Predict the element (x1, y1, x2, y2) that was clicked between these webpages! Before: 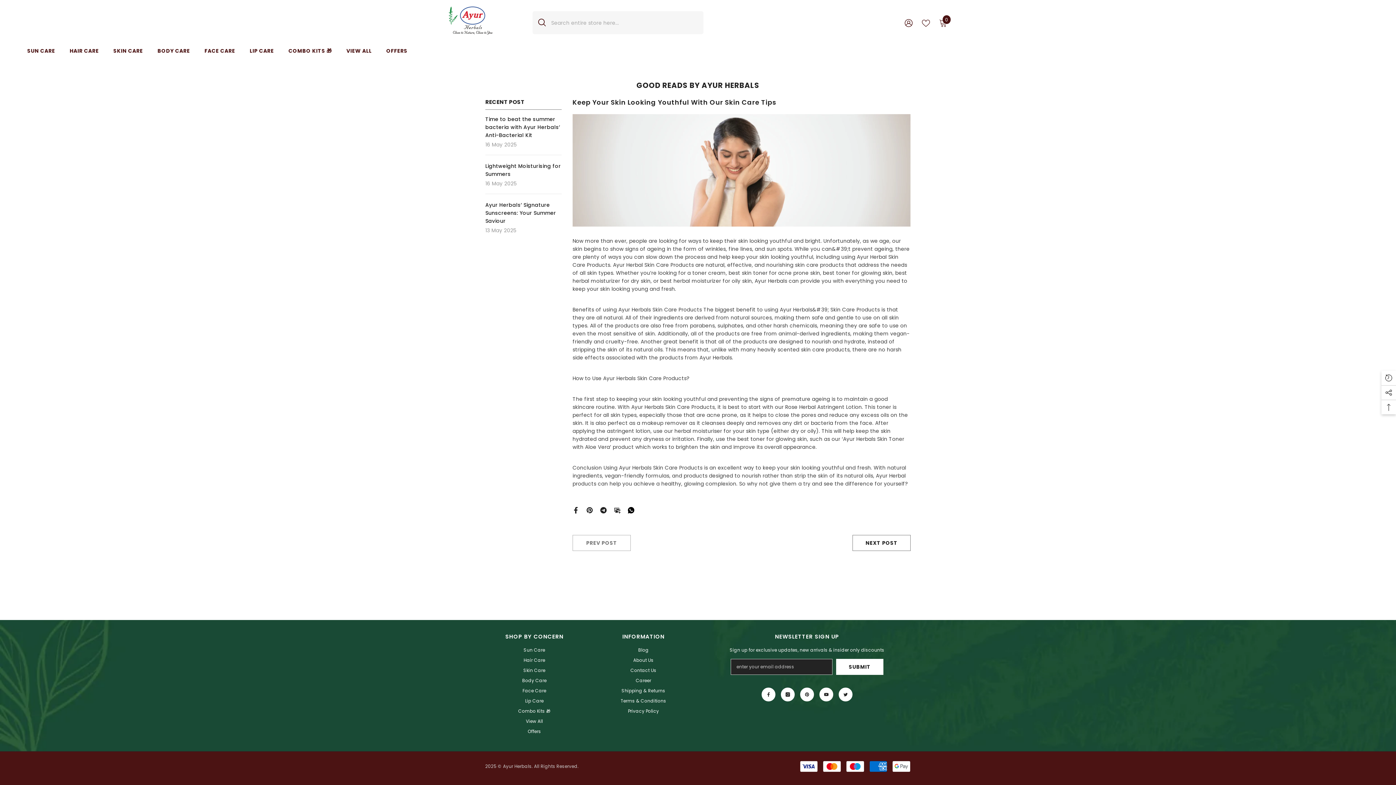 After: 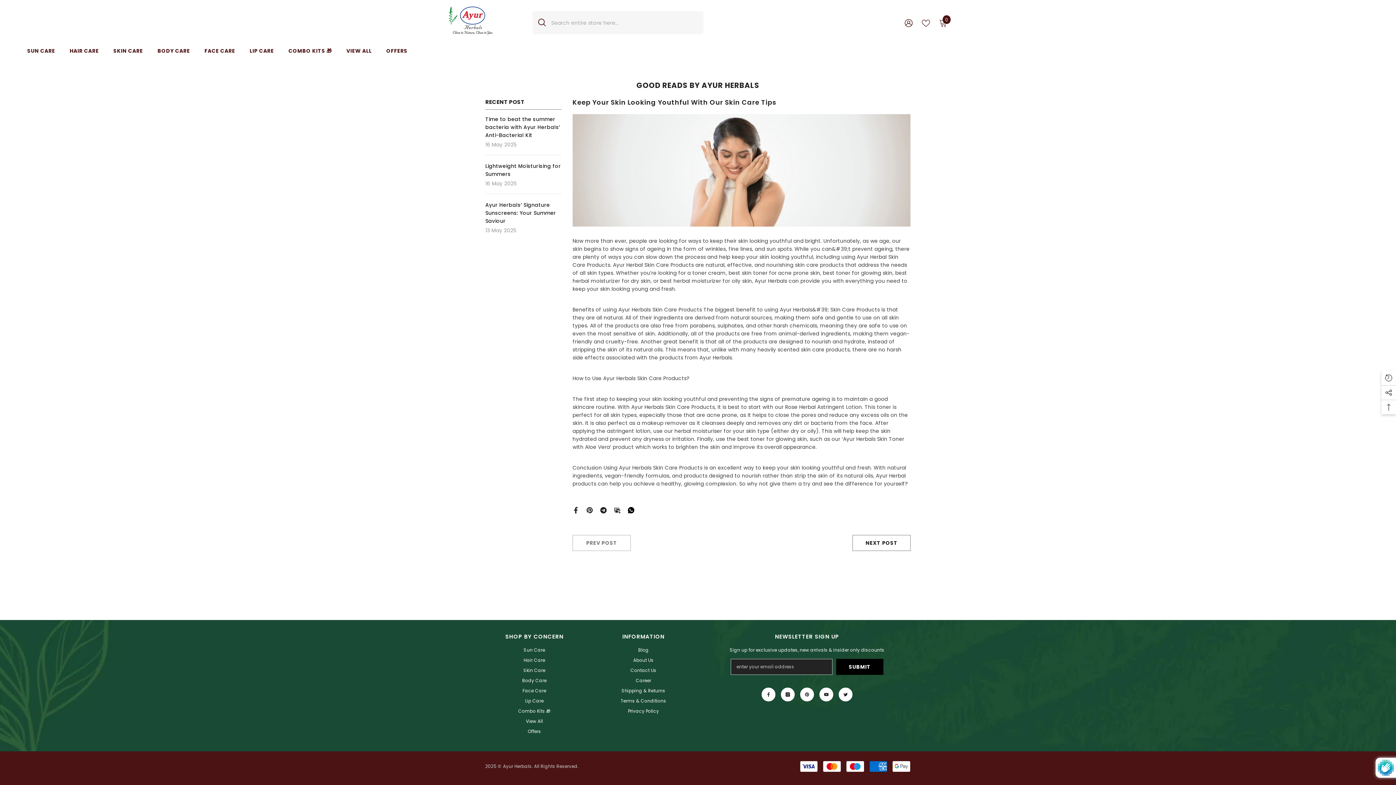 Action: label: Submit bbox: (836, 659, 883, 675)